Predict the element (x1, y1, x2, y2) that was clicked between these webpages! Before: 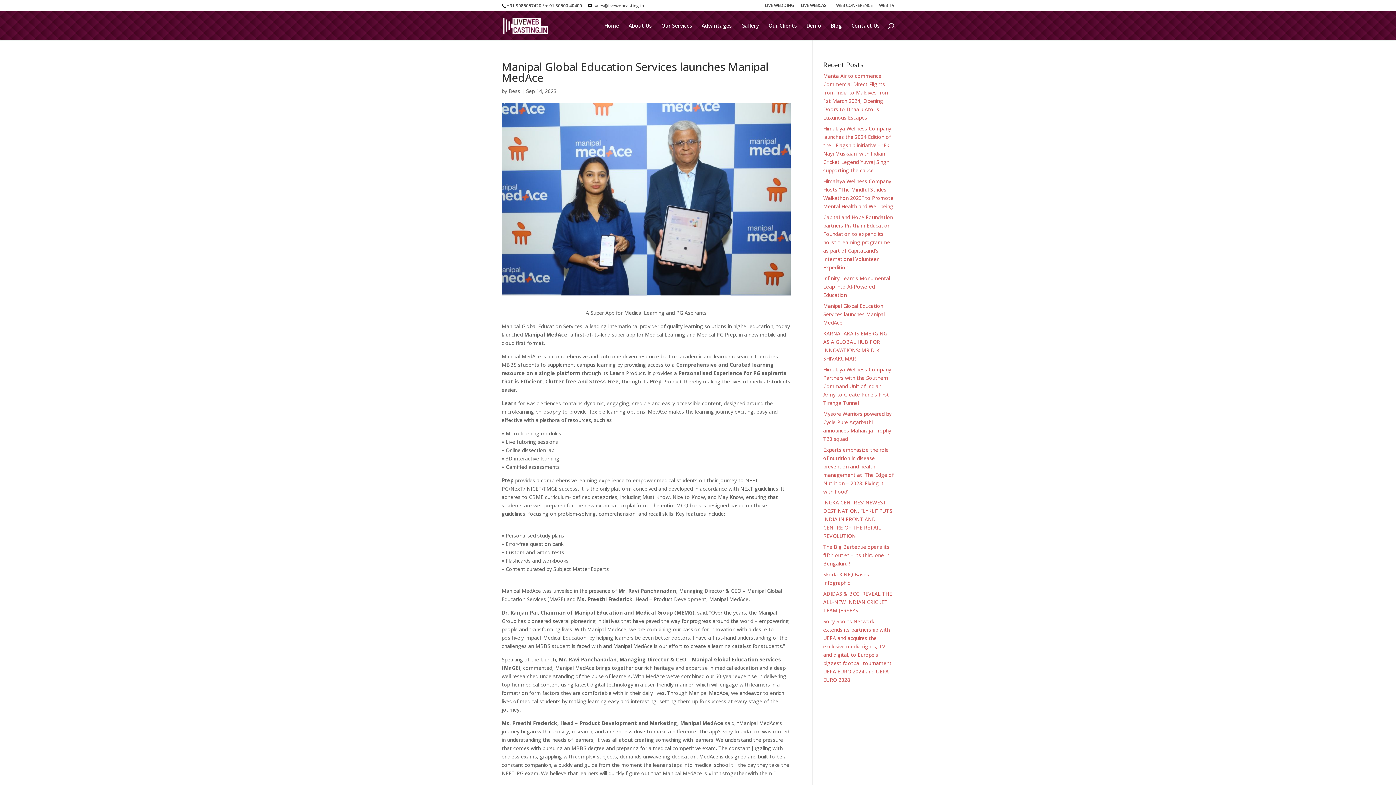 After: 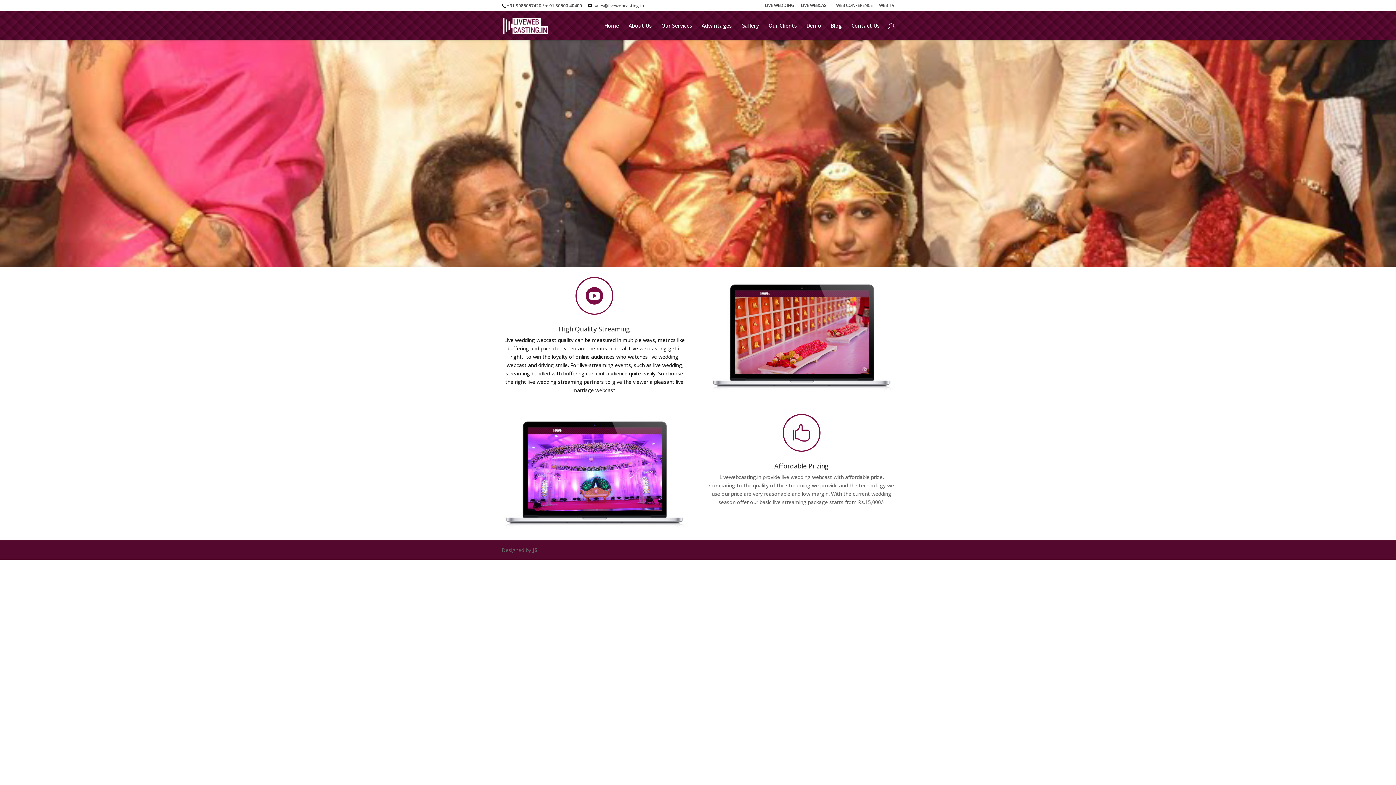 Action: bbox: (765, 3, 794, 10) label: LIVE WEDDING